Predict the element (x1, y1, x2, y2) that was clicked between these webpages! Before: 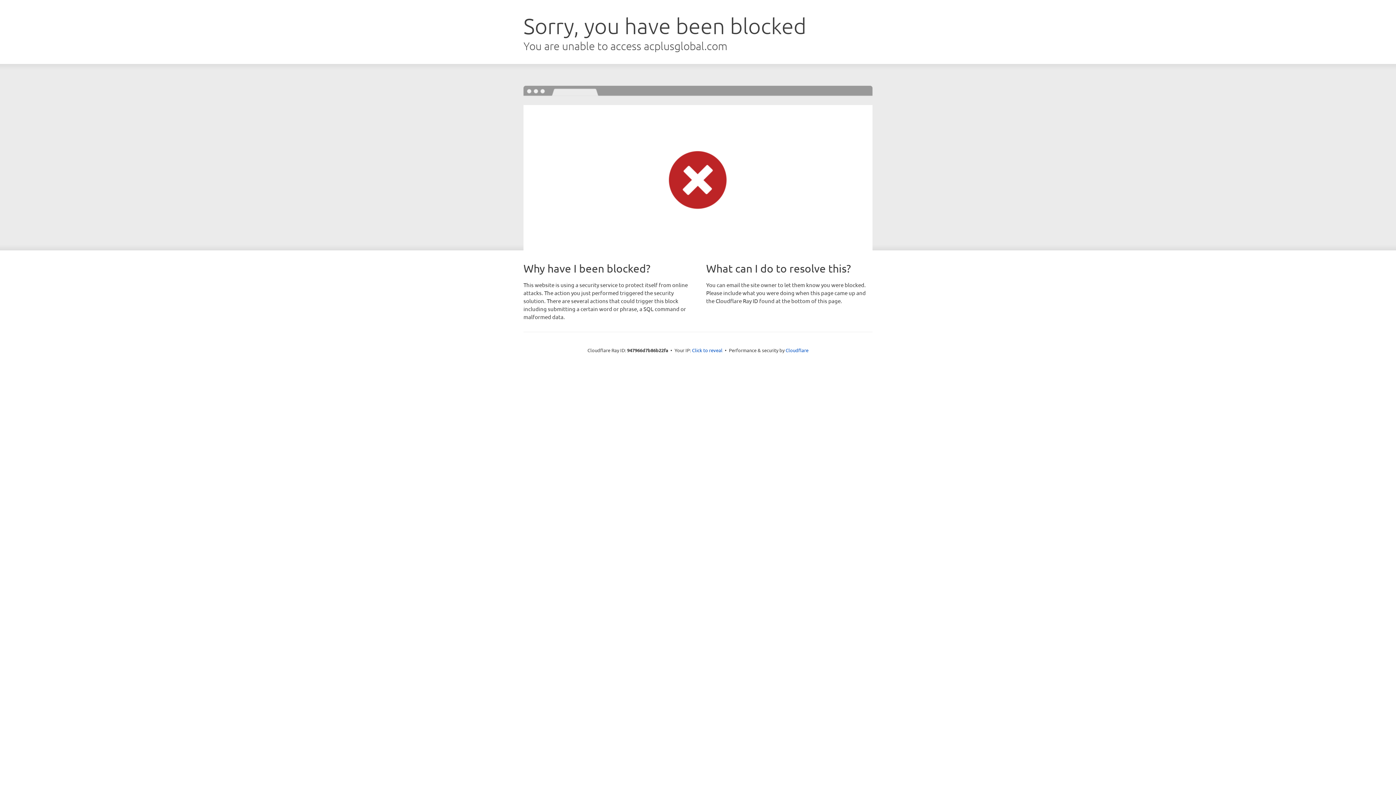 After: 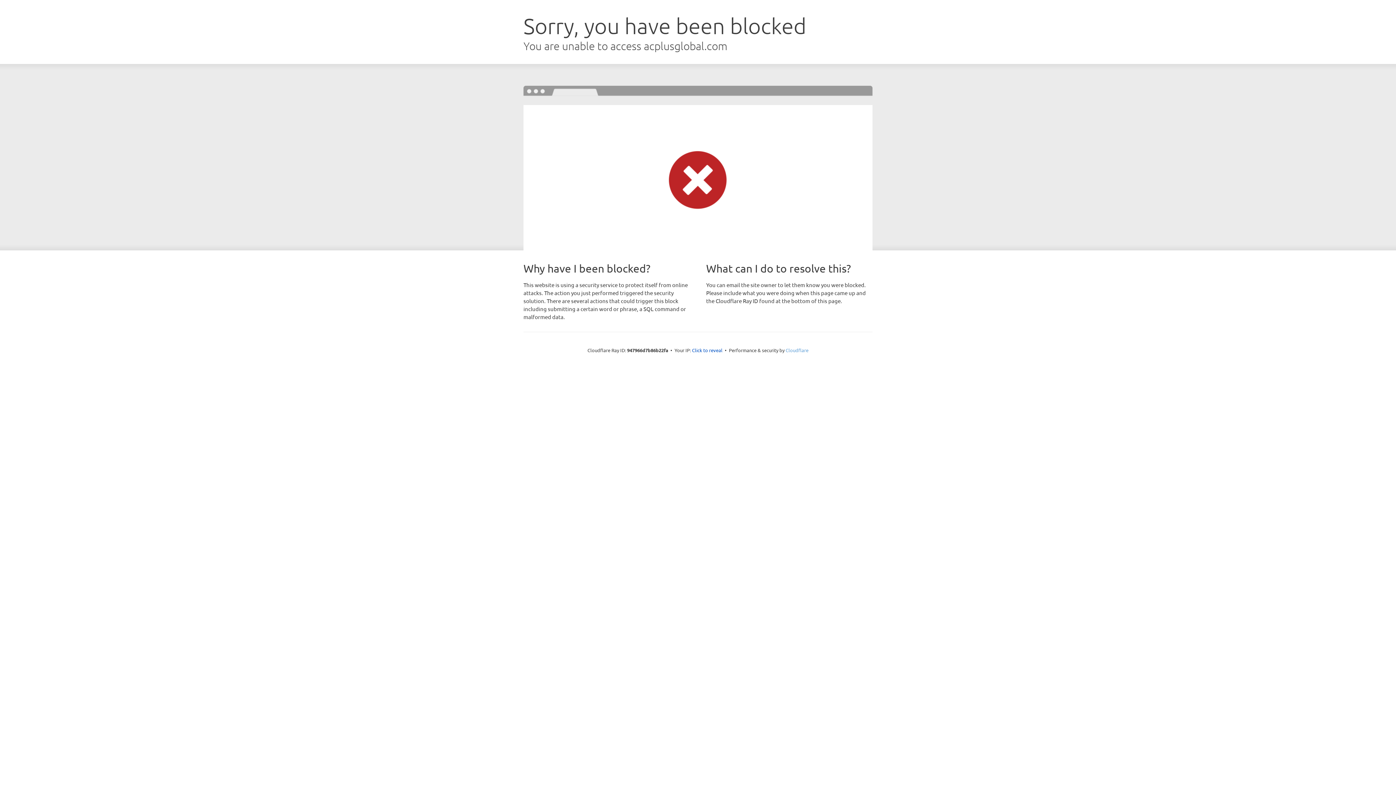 Action: label: Cloudflare bbox: (785, 347, 808, 353)